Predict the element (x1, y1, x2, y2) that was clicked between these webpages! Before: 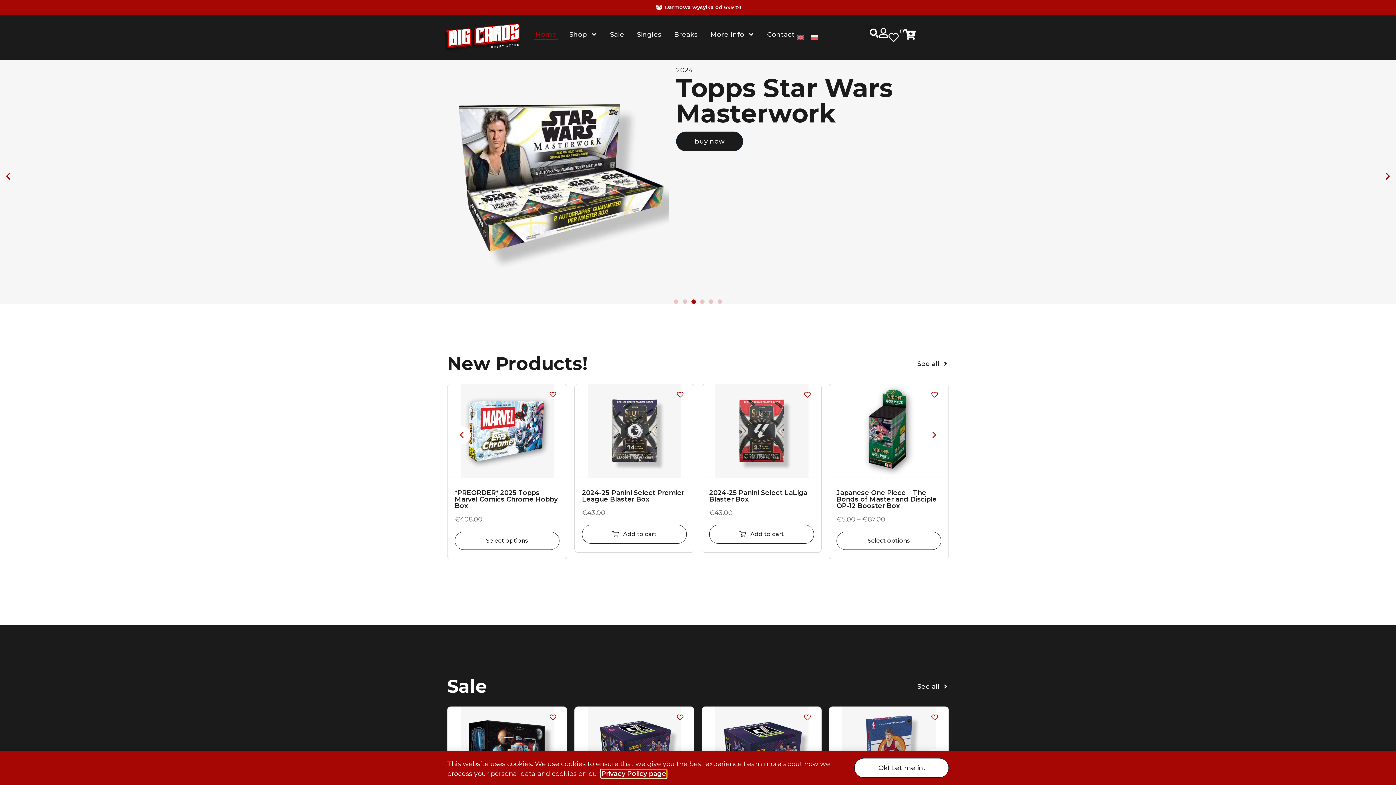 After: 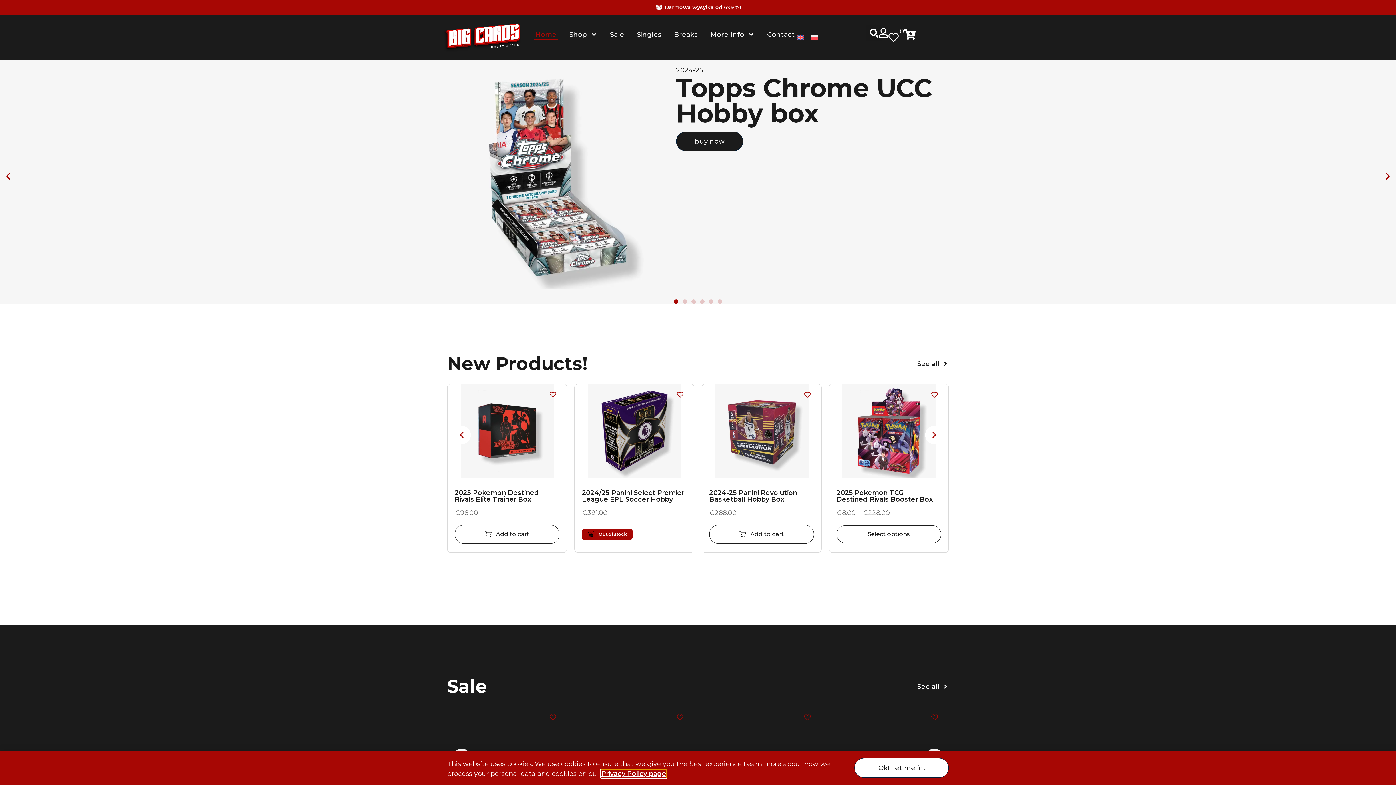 Action: label: learn more about cookies bbox: (601, 770, 666, 778)